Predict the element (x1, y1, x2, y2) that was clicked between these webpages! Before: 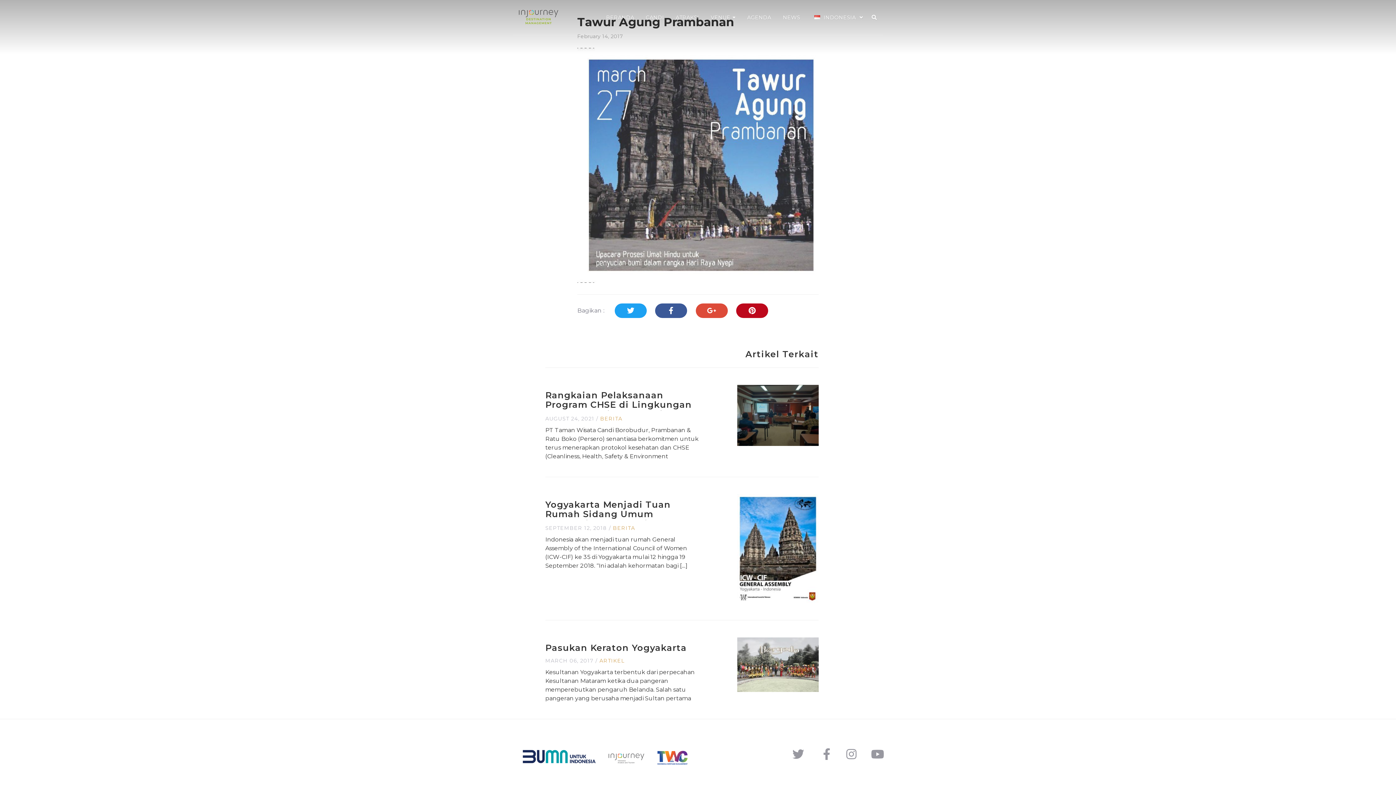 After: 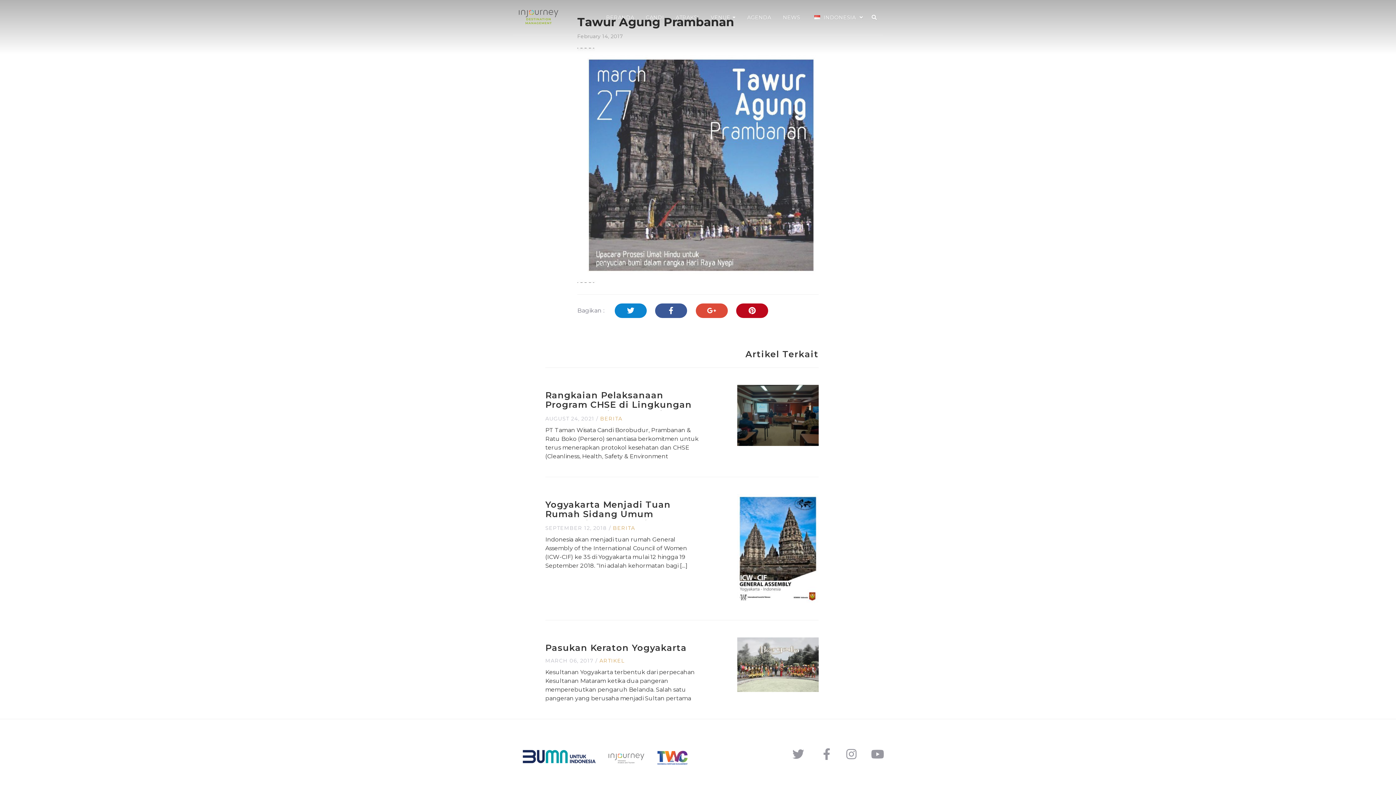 Action: bbox: (614, 303, 646, 318)